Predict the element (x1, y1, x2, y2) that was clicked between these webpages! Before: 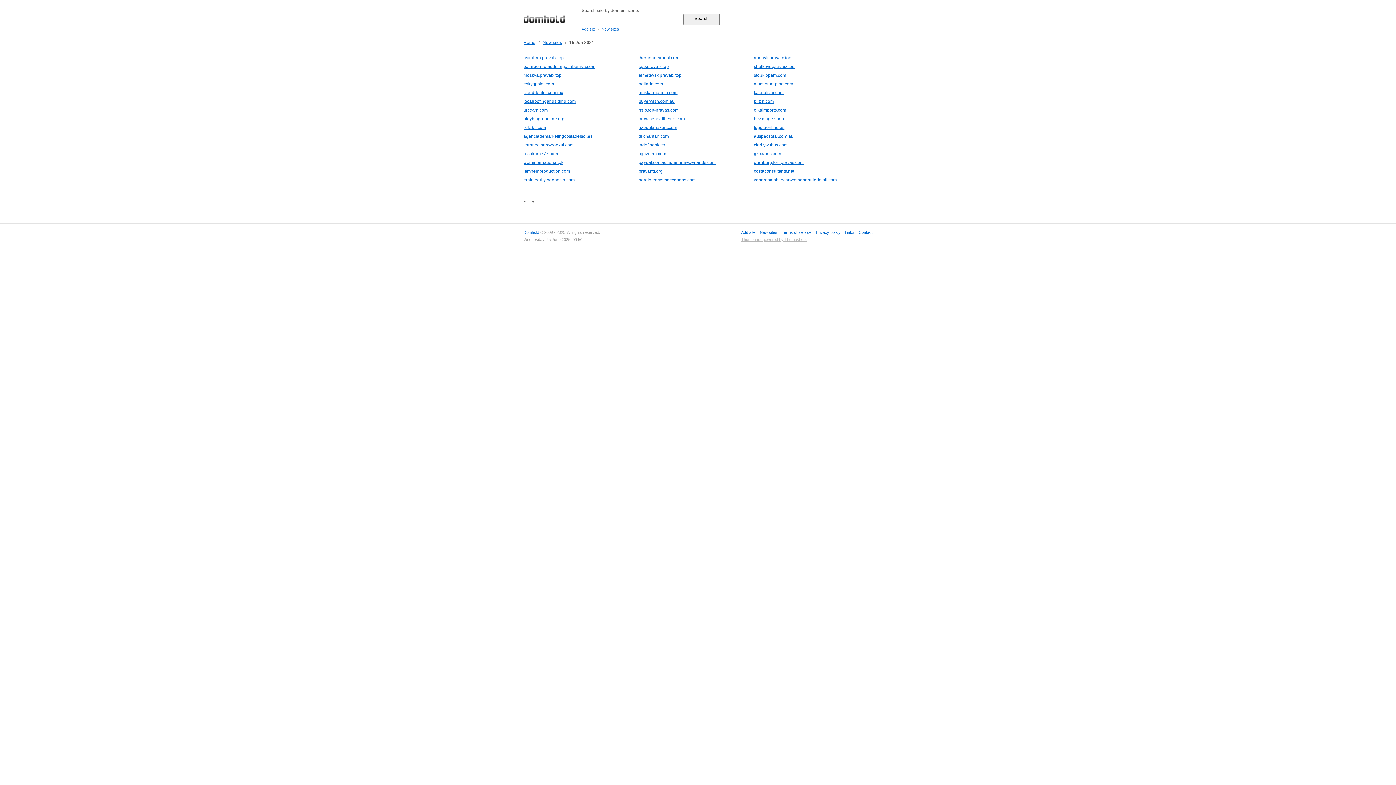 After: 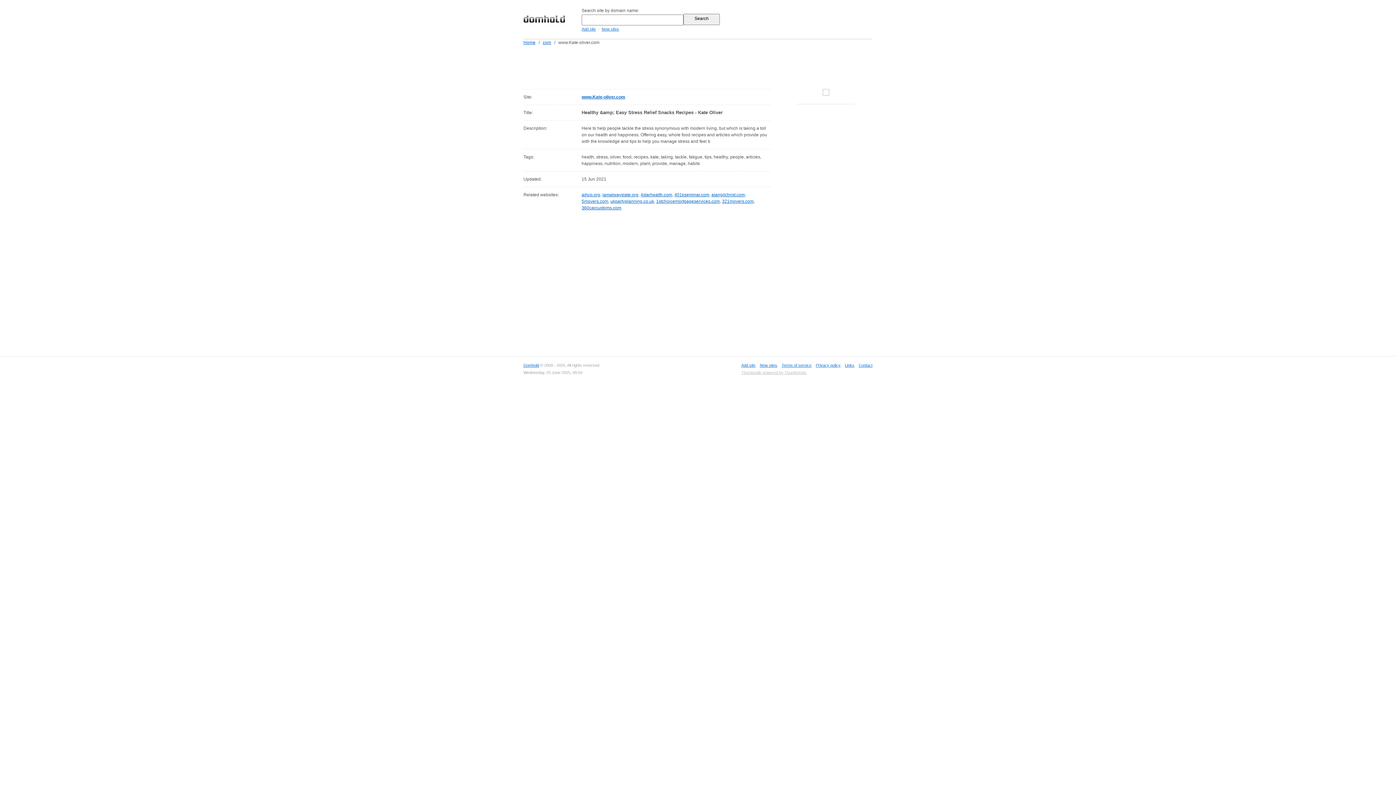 Action: bbox: (754, 90, 783, 95) label: kate-oliver.com